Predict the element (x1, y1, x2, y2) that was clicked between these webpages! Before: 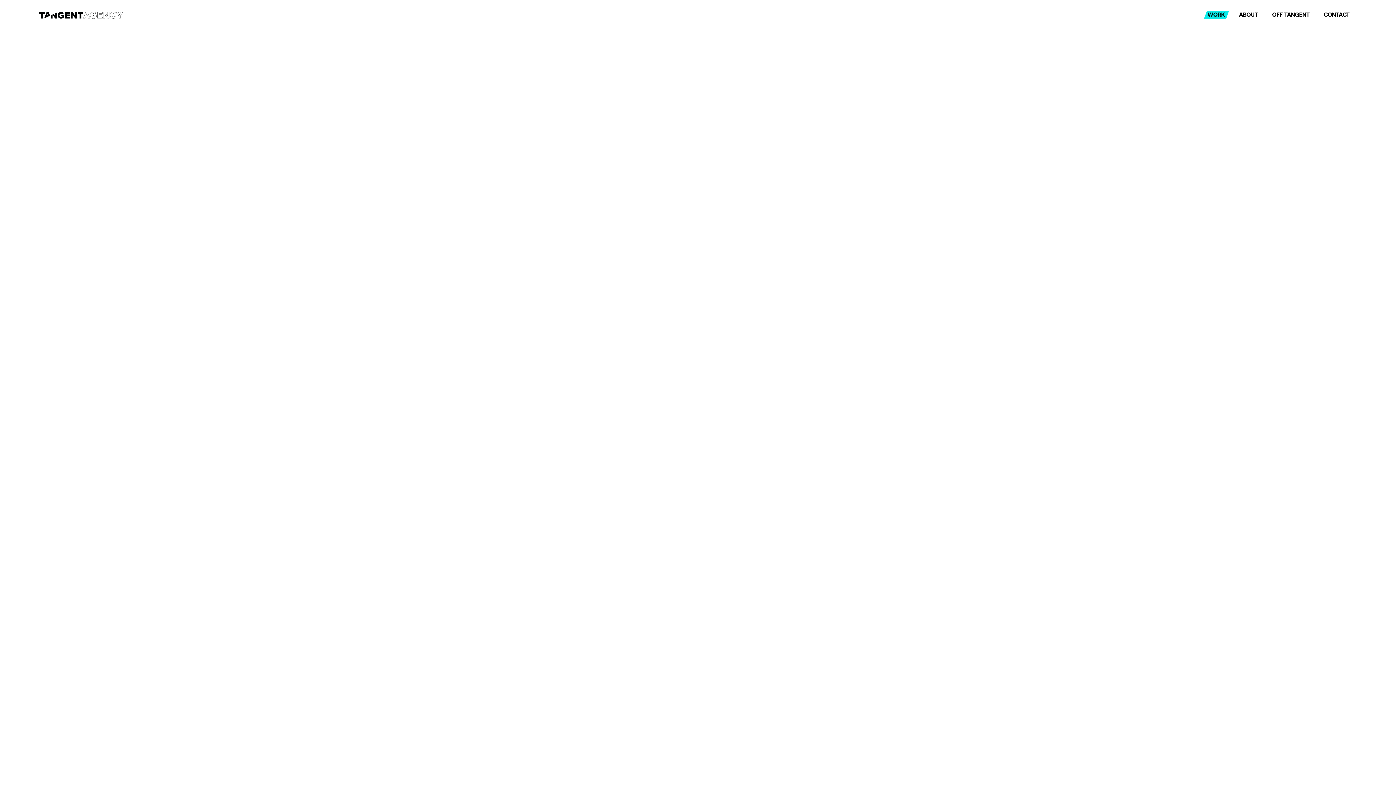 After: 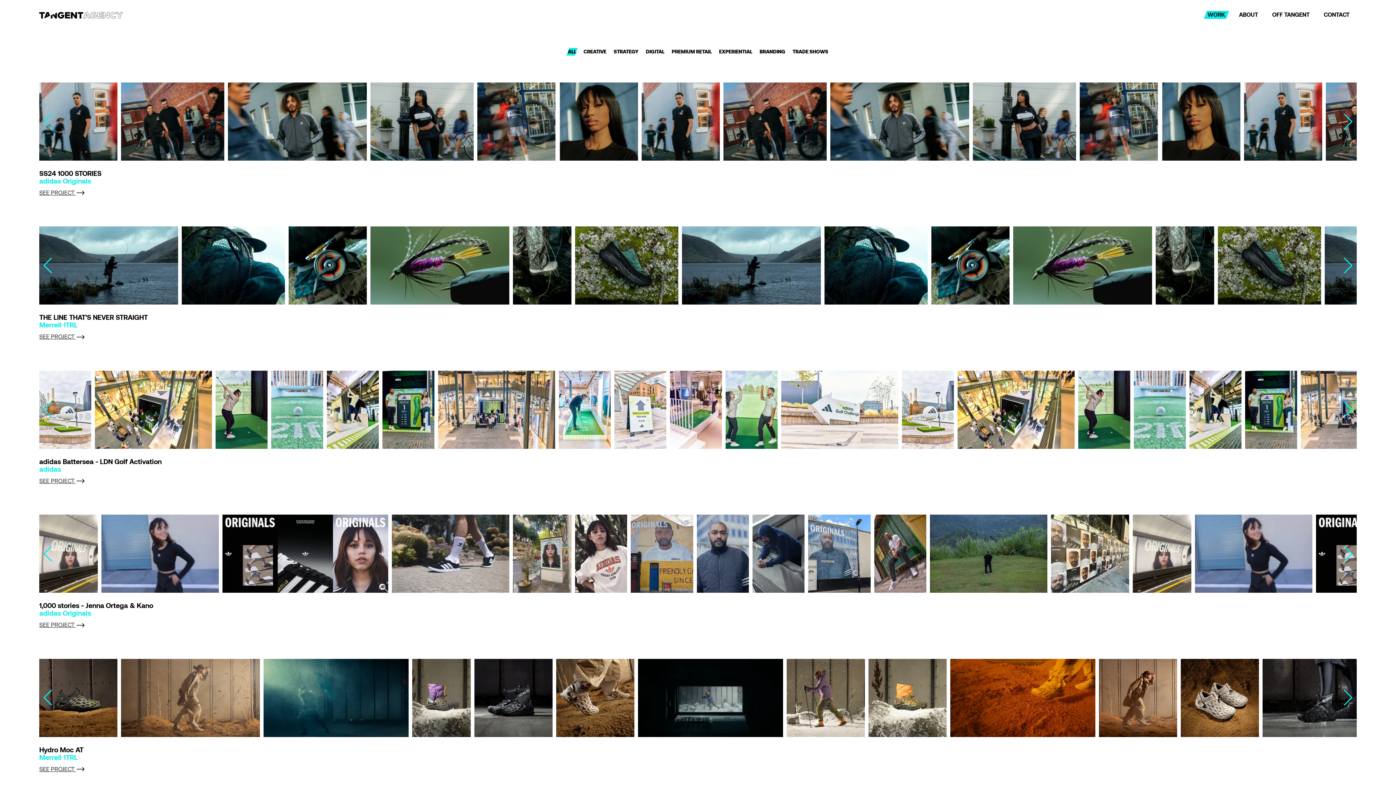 Action: bbox: (1200, 9, 1232, 20) label: WORK